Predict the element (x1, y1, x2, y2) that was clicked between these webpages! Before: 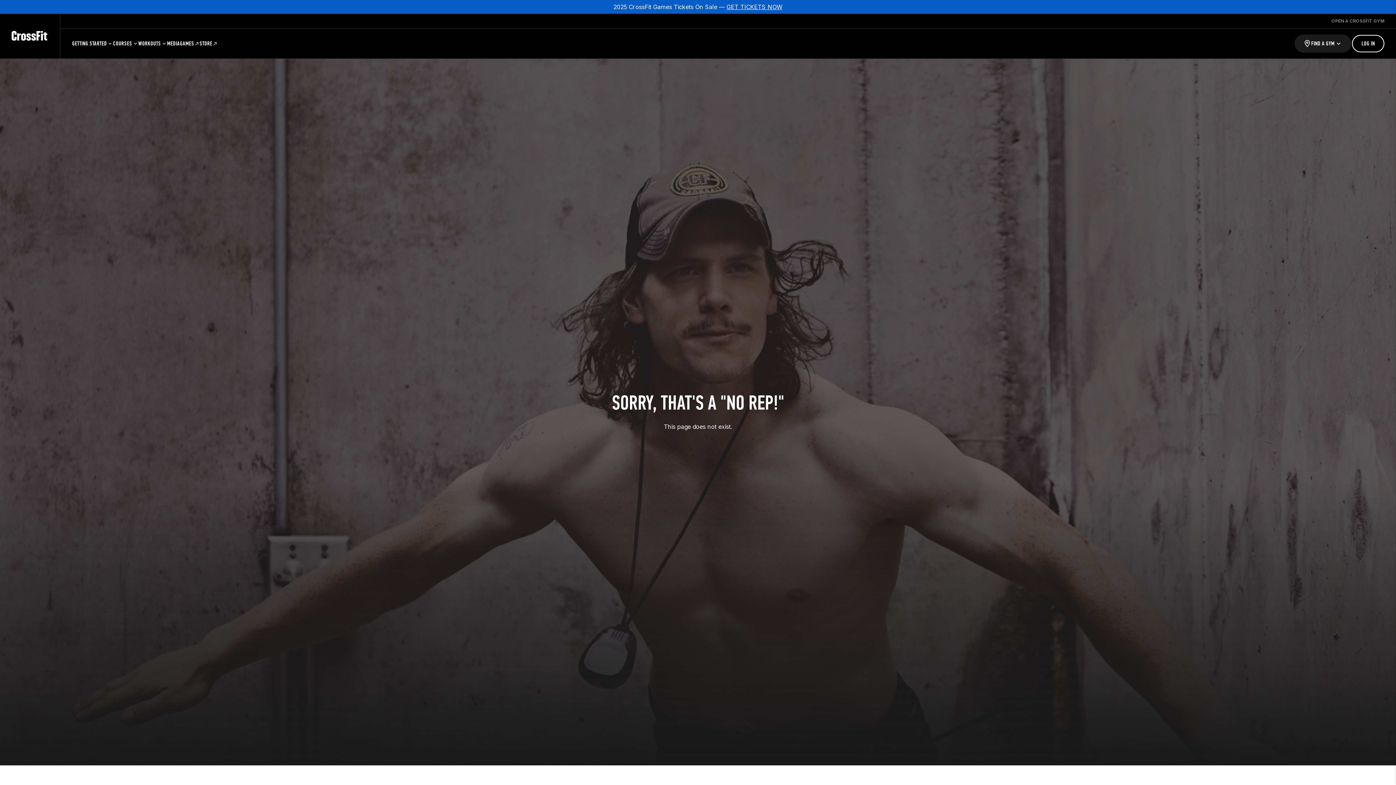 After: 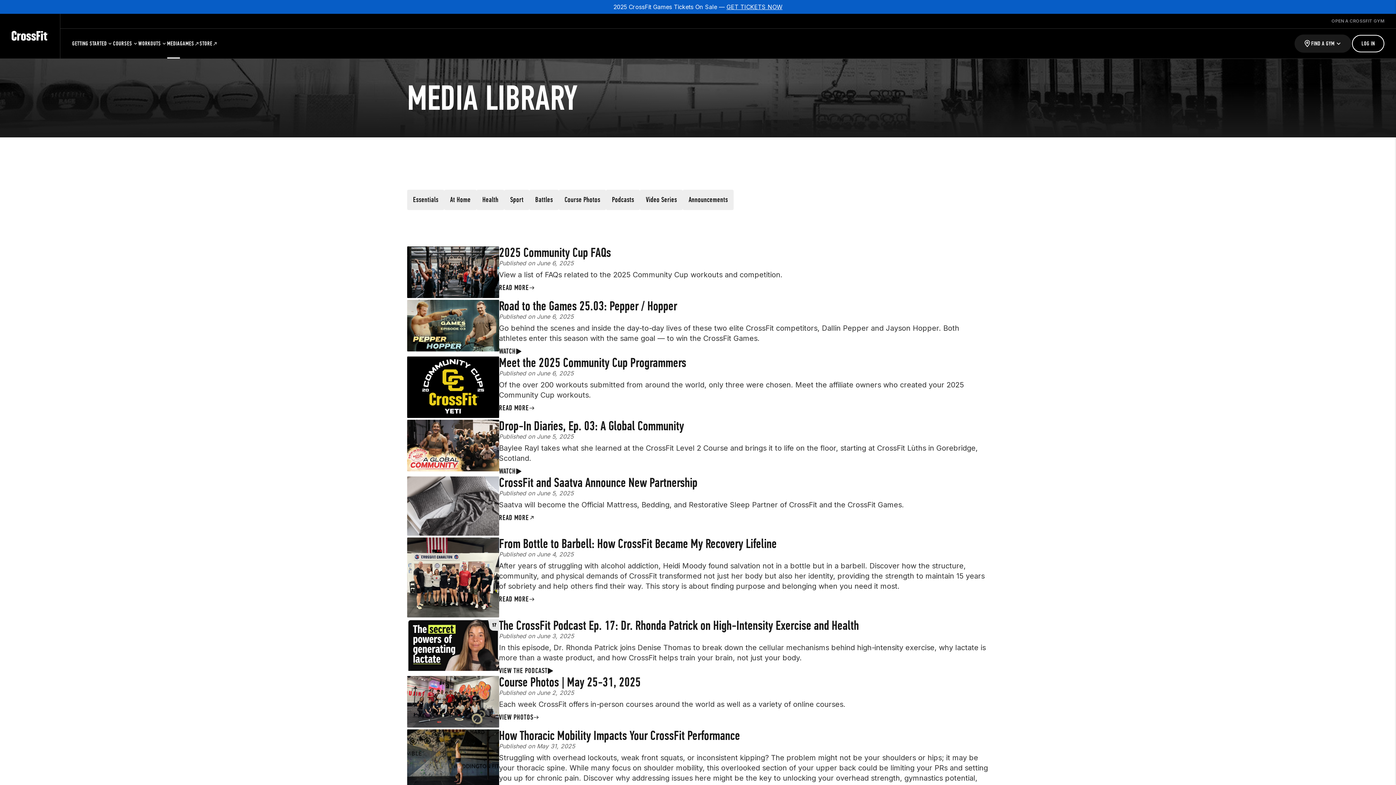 Action: label: MEDIA bbox: (167, 28, 179, 58)